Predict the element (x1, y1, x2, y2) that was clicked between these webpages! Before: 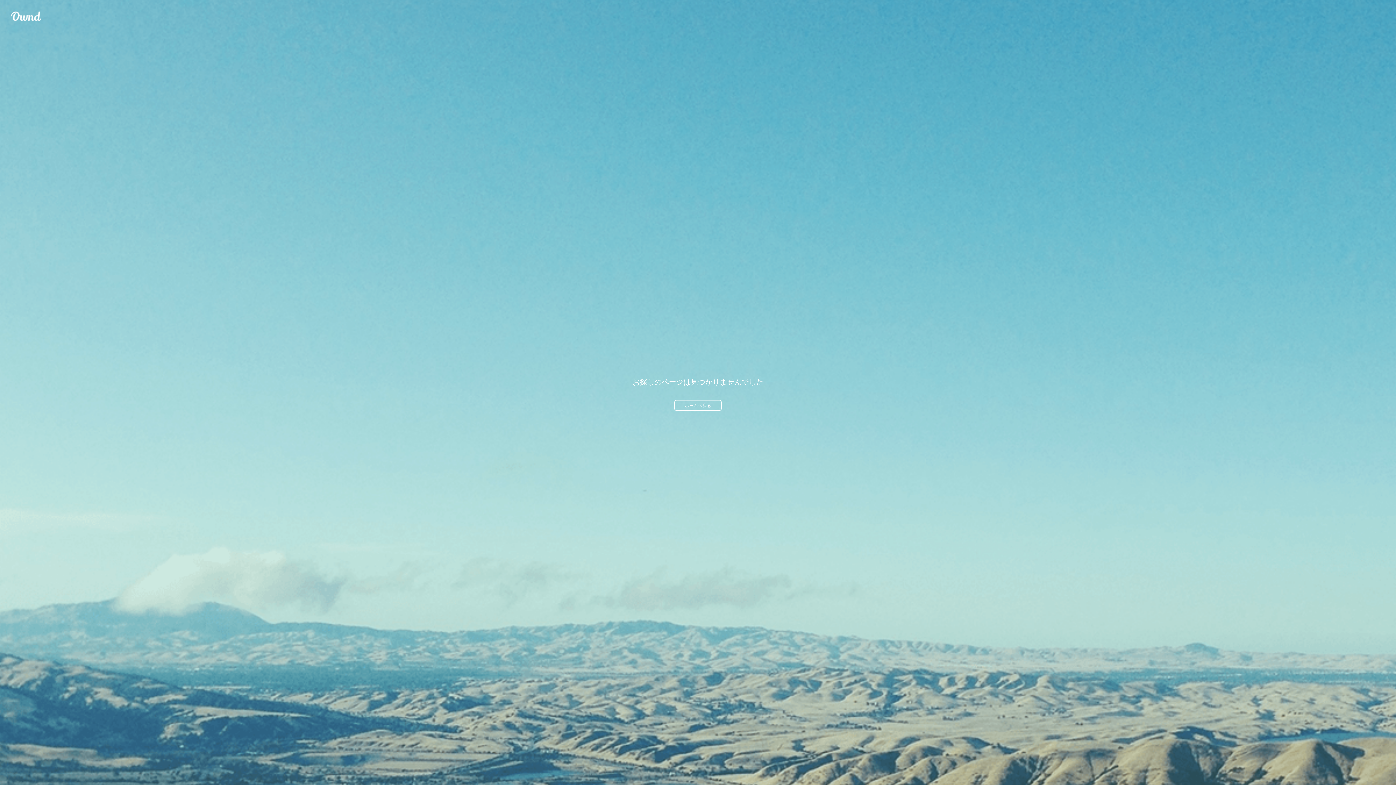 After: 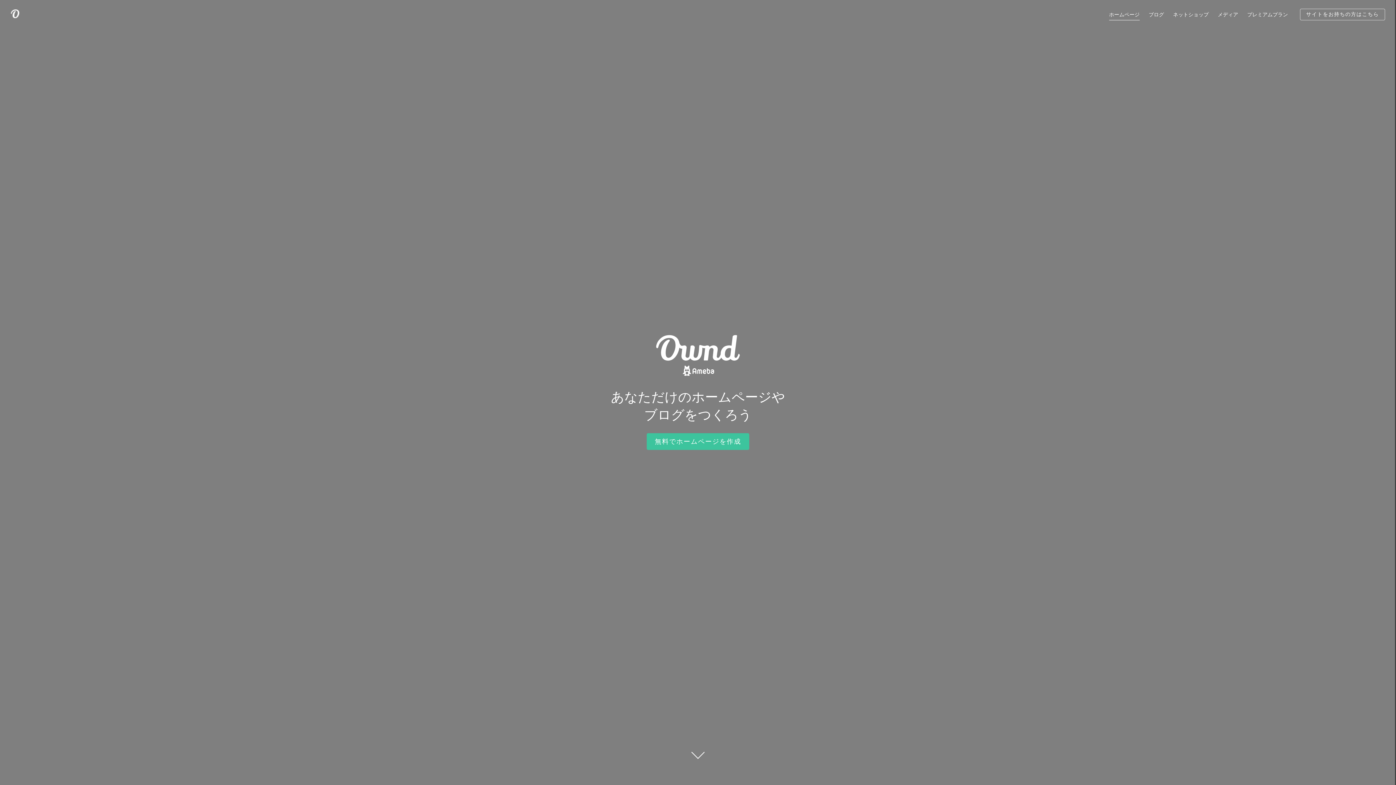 Action: bbox: (674, 400, 721, 410) label: ホームへ戻る